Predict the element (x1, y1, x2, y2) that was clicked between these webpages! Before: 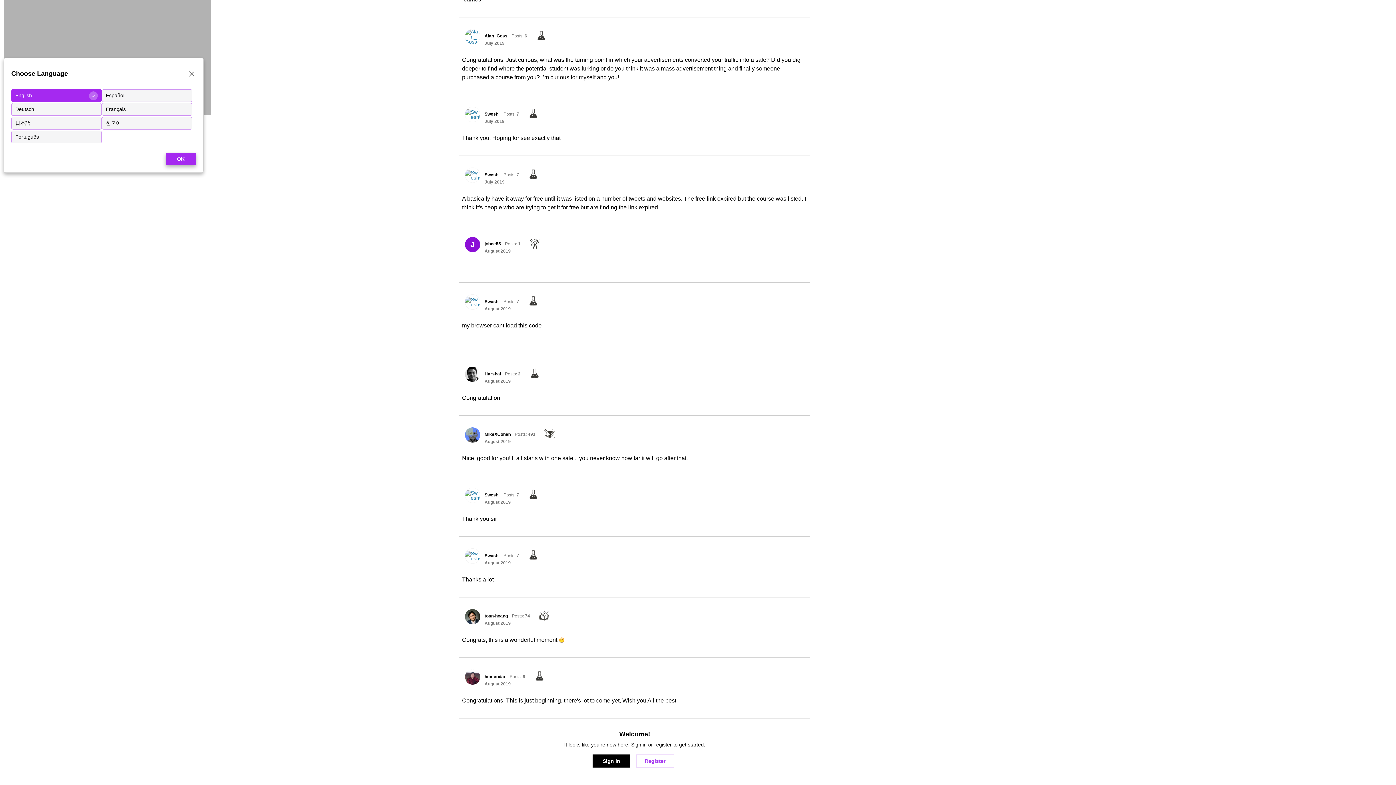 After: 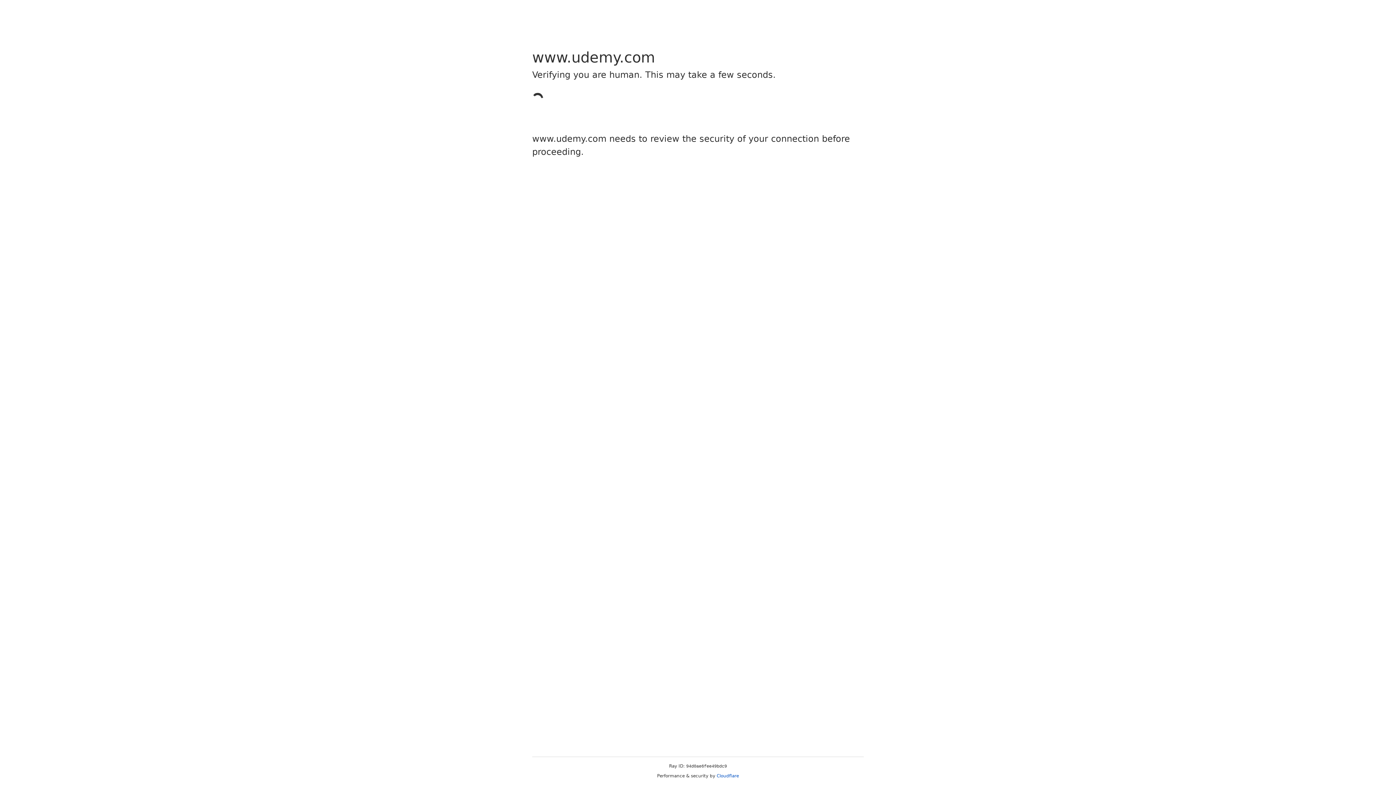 Action: bbox: (484, 241, 501, 246) label: johne55